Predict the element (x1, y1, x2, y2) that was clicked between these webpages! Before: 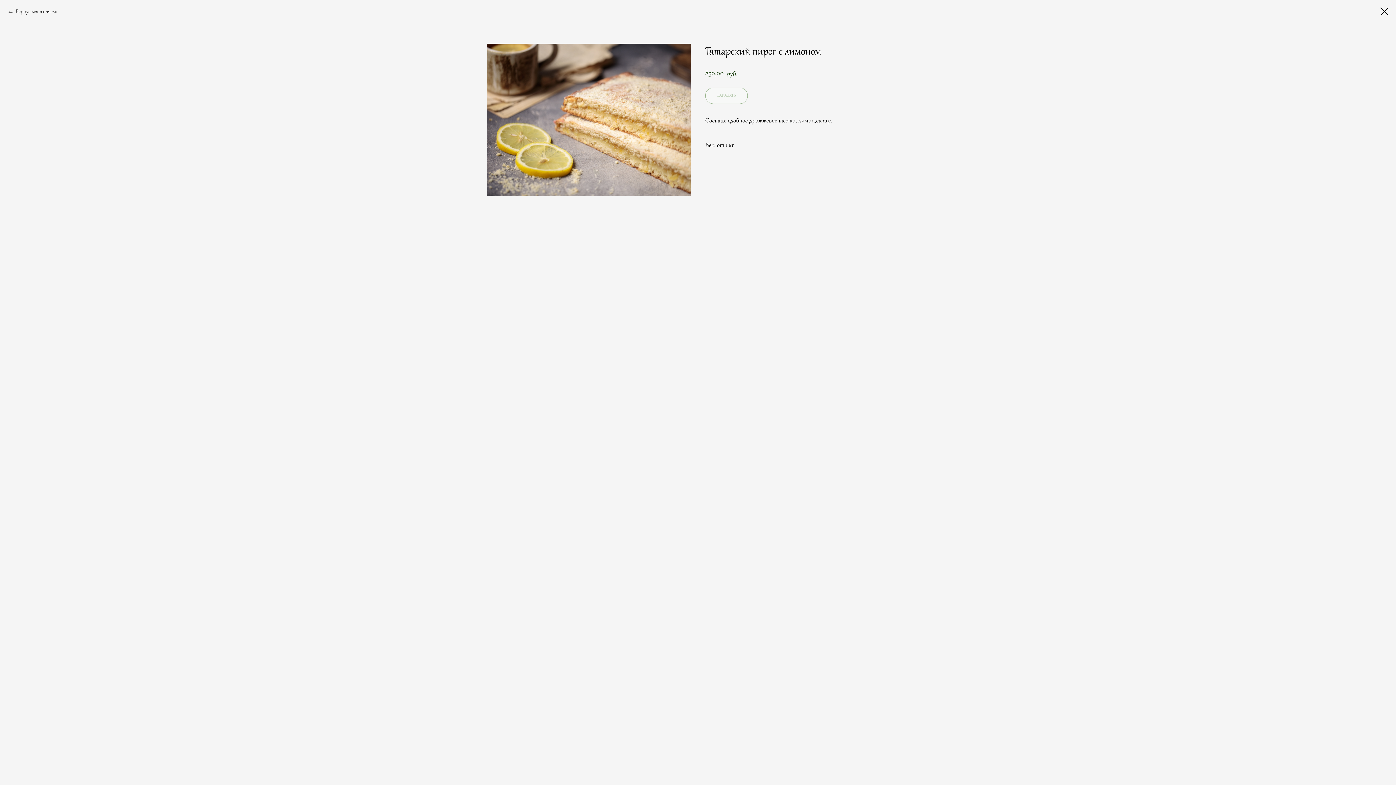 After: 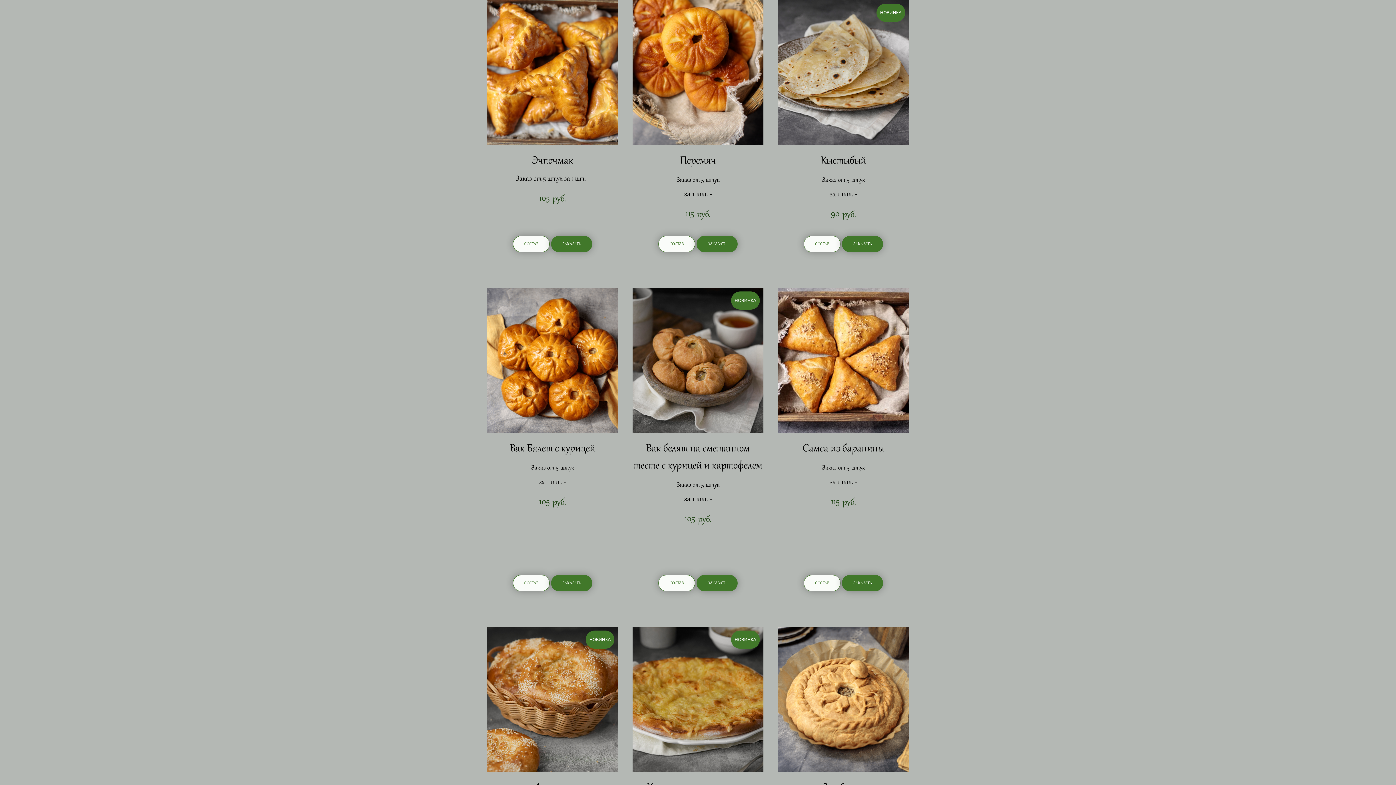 Action: label: Вернуться в начало bbox: (7, 7, 57, 17)